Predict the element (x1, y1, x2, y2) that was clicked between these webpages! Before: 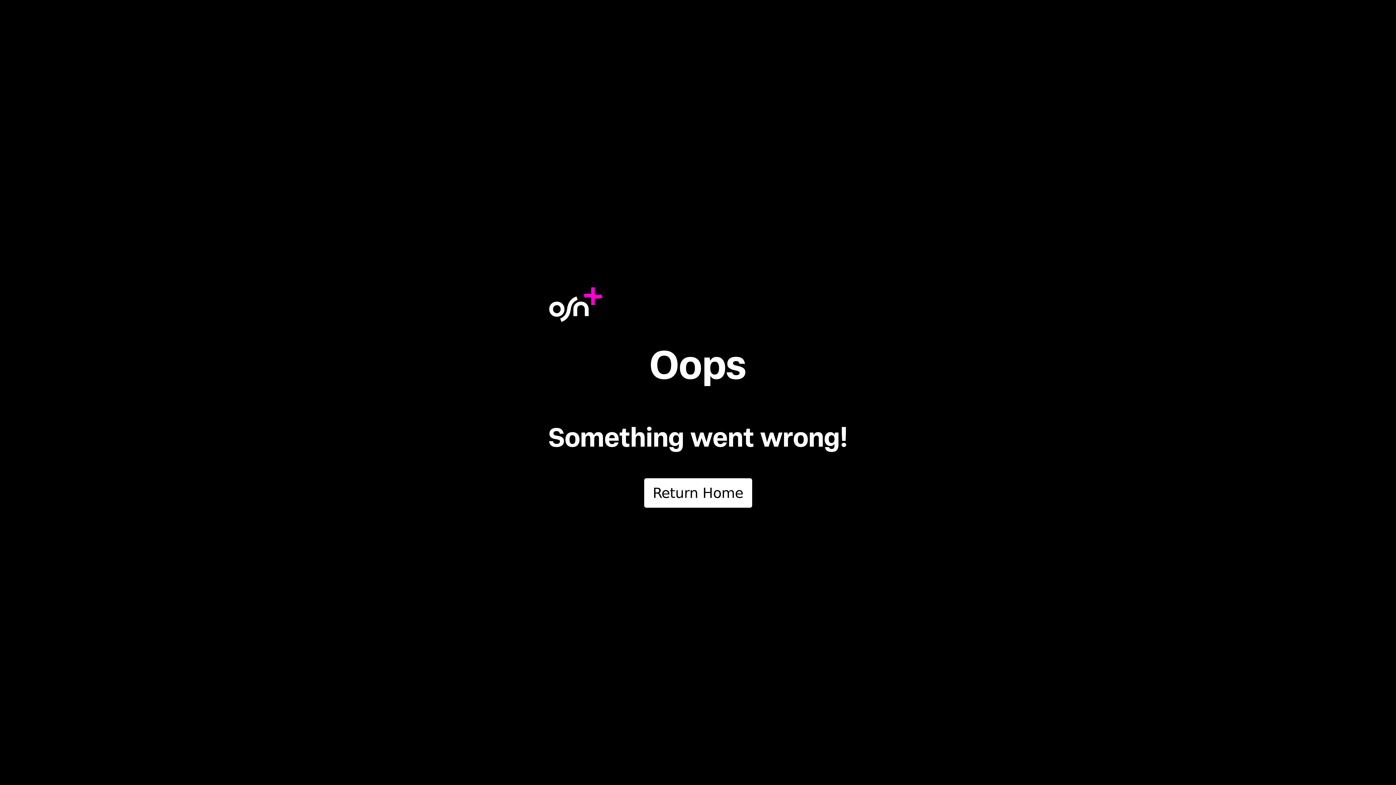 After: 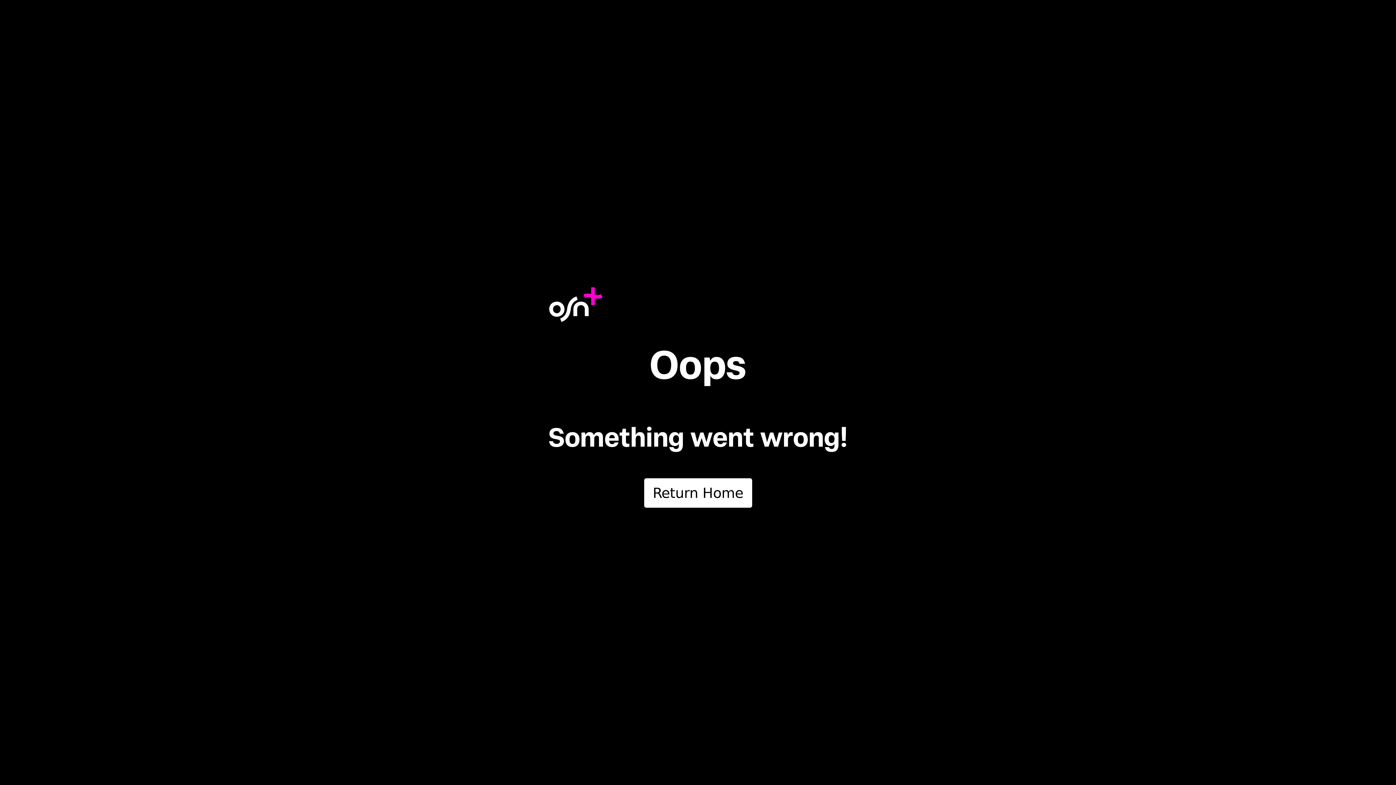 Action: label: Return Home bbox: (644, 478, 752, 507)